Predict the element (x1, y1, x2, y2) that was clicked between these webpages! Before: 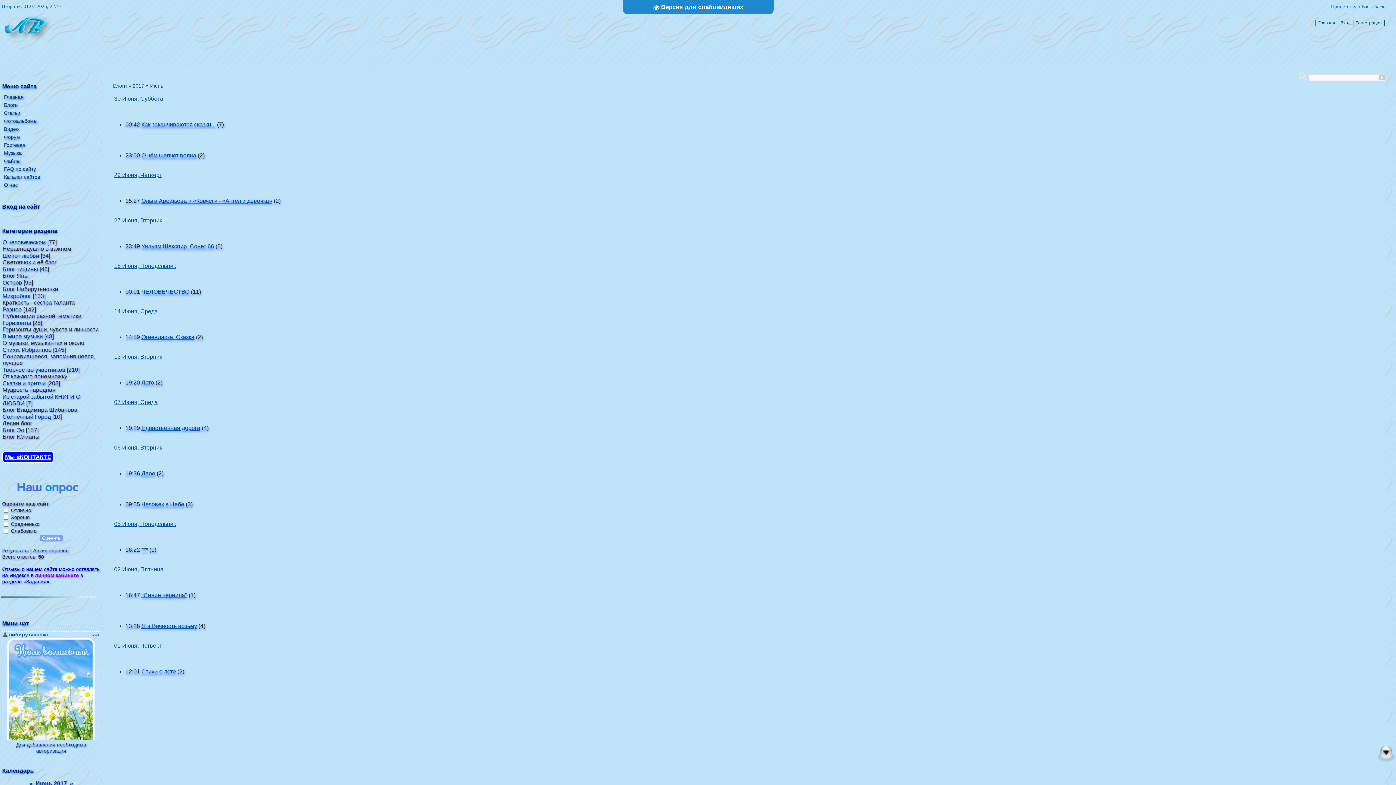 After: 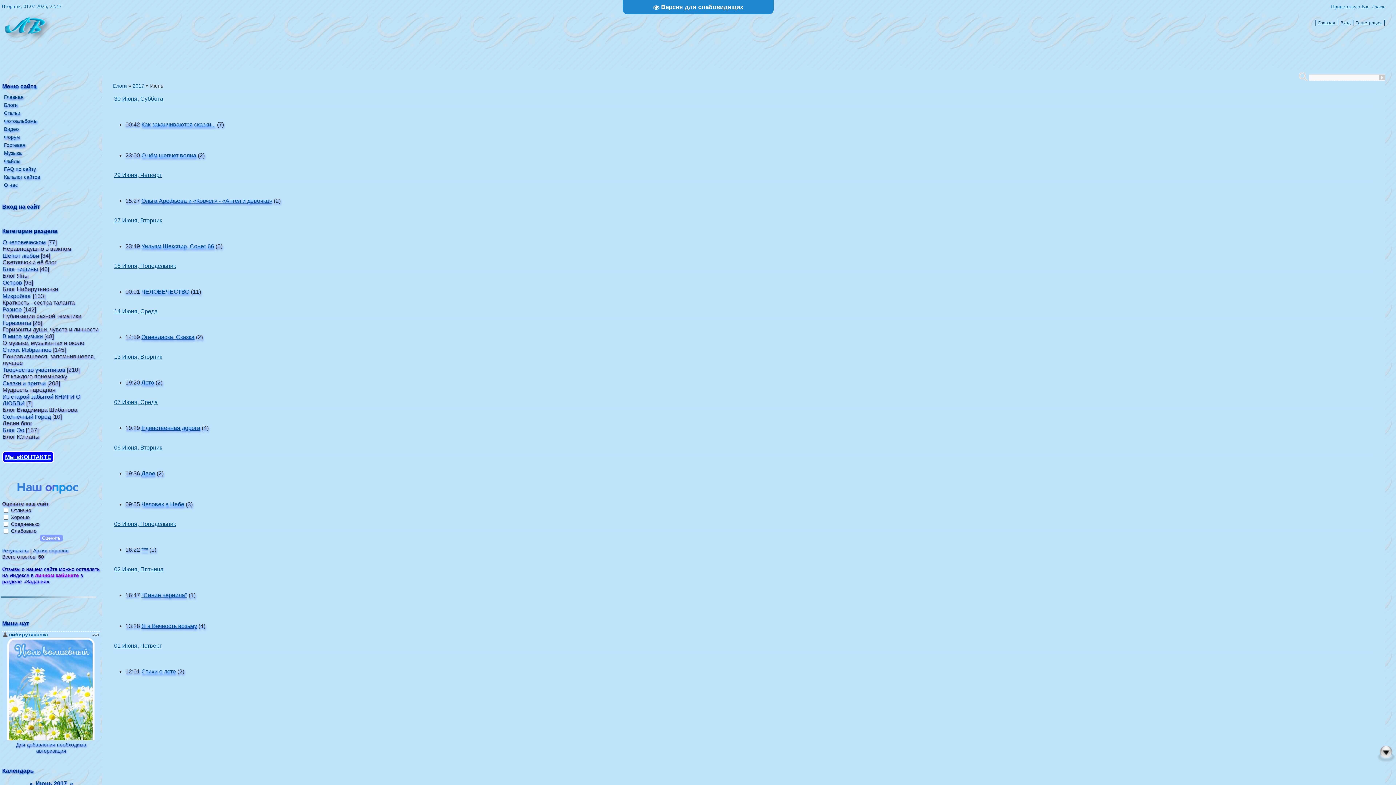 Action: bbox: (34, 572, 78, 578) label: личном кабинете